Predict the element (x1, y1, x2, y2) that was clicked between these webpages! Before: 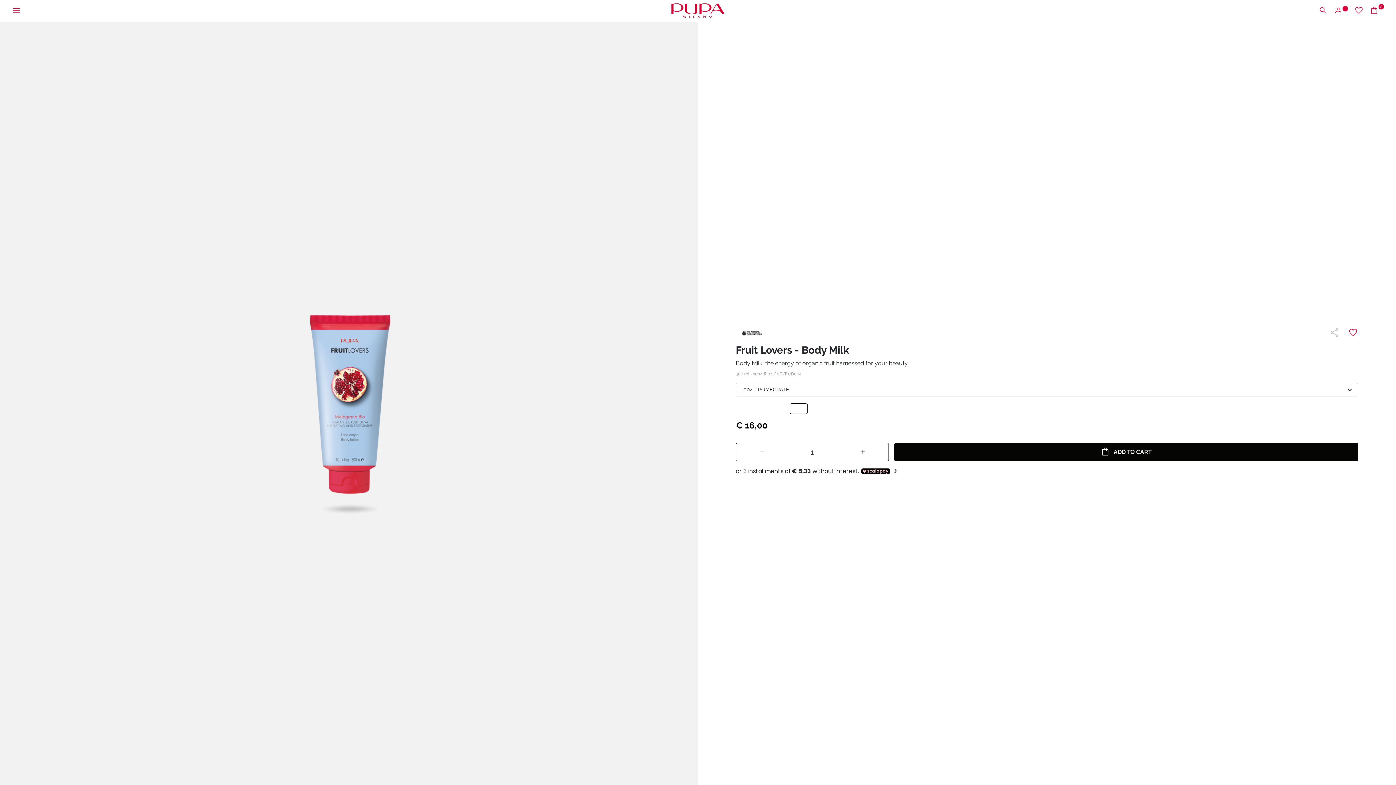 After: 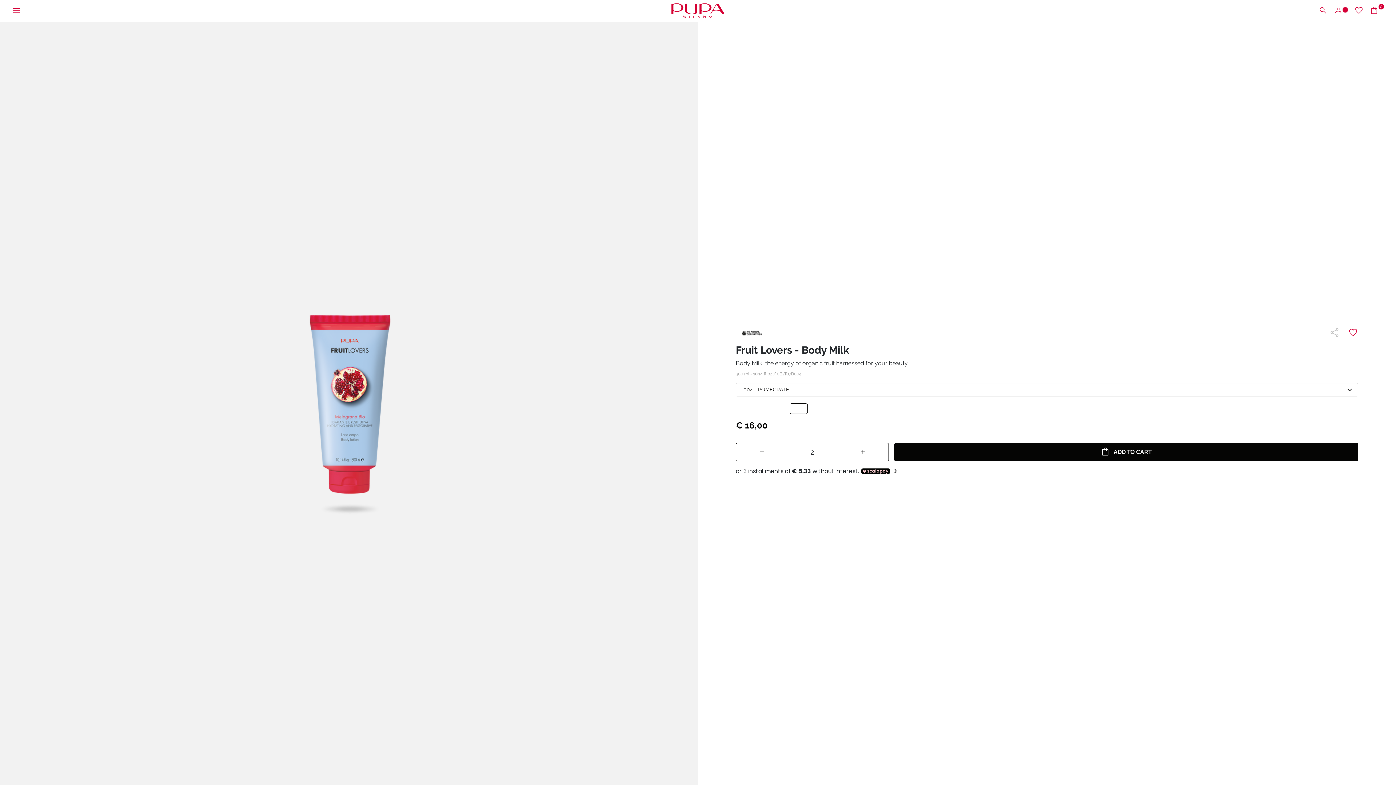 Action: bbox: (857, 444, 868, 459)